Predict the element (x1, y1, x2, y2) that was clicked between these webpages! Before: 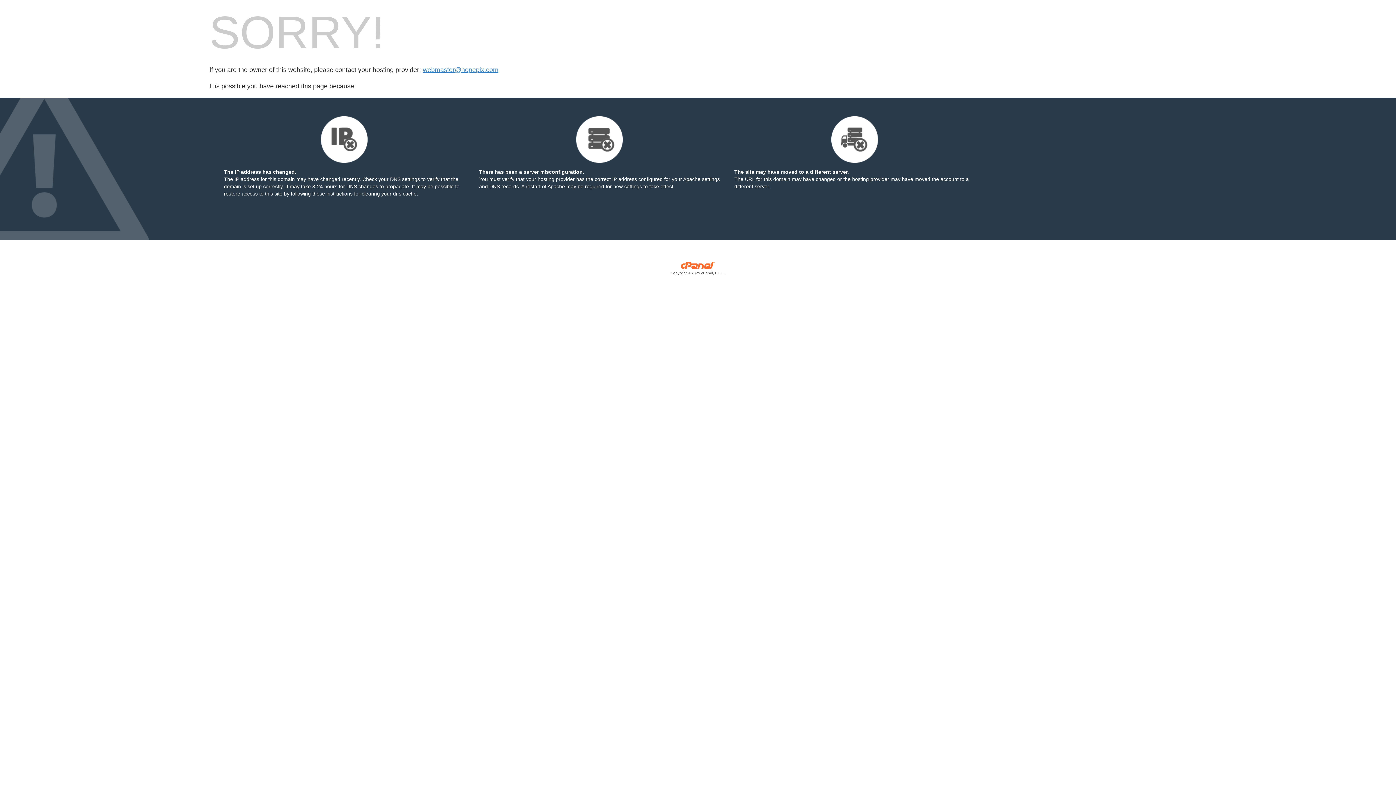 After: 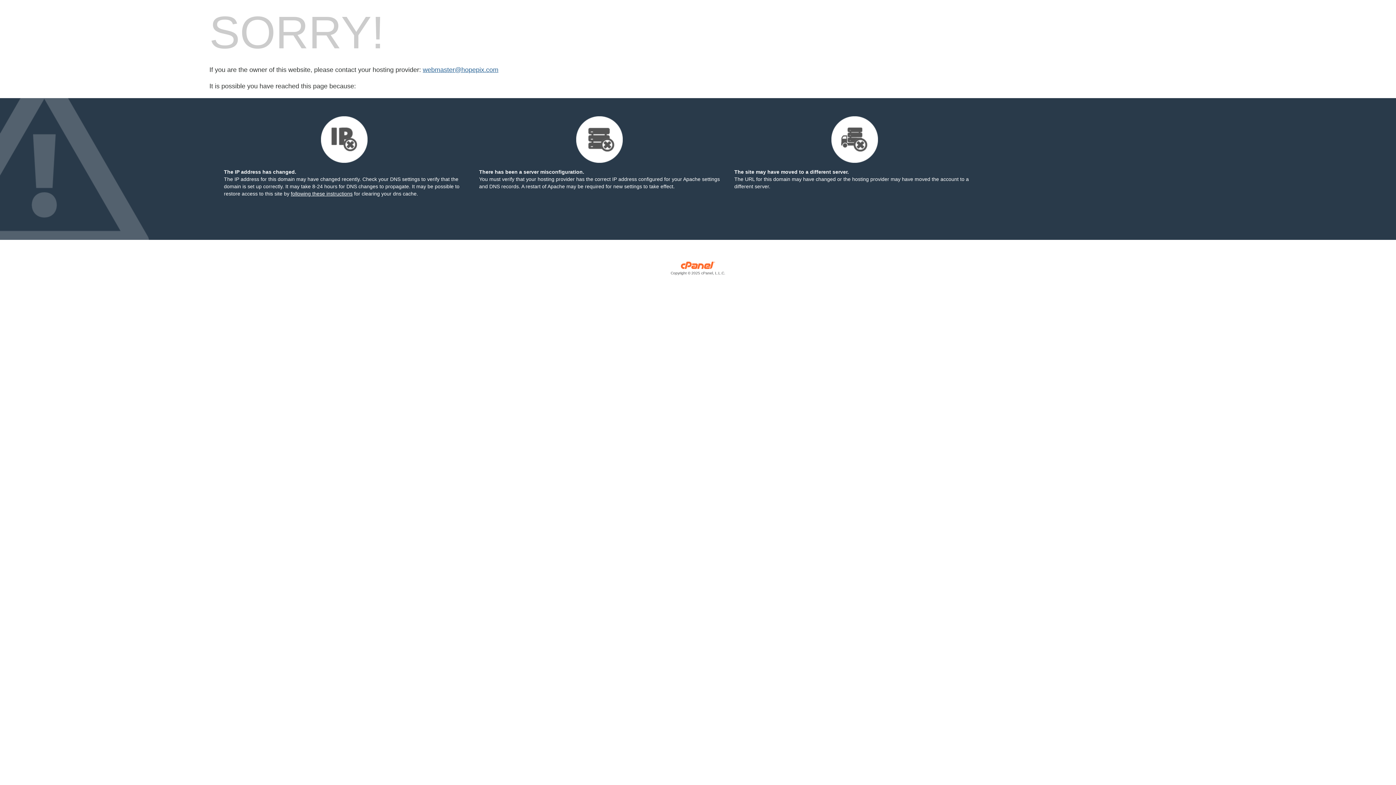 Action: bbox: (422, 66, 498, 73) label: webmaster@hopepix.com